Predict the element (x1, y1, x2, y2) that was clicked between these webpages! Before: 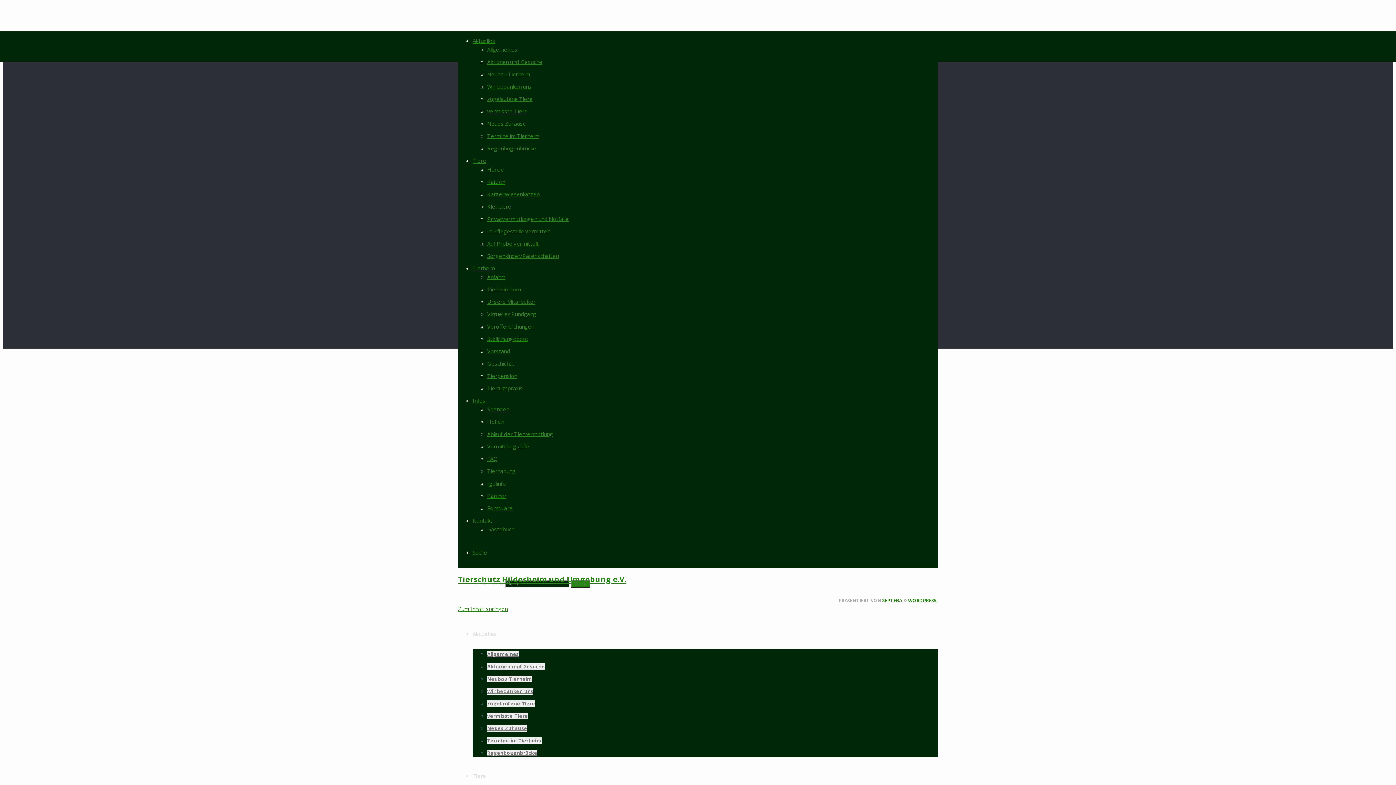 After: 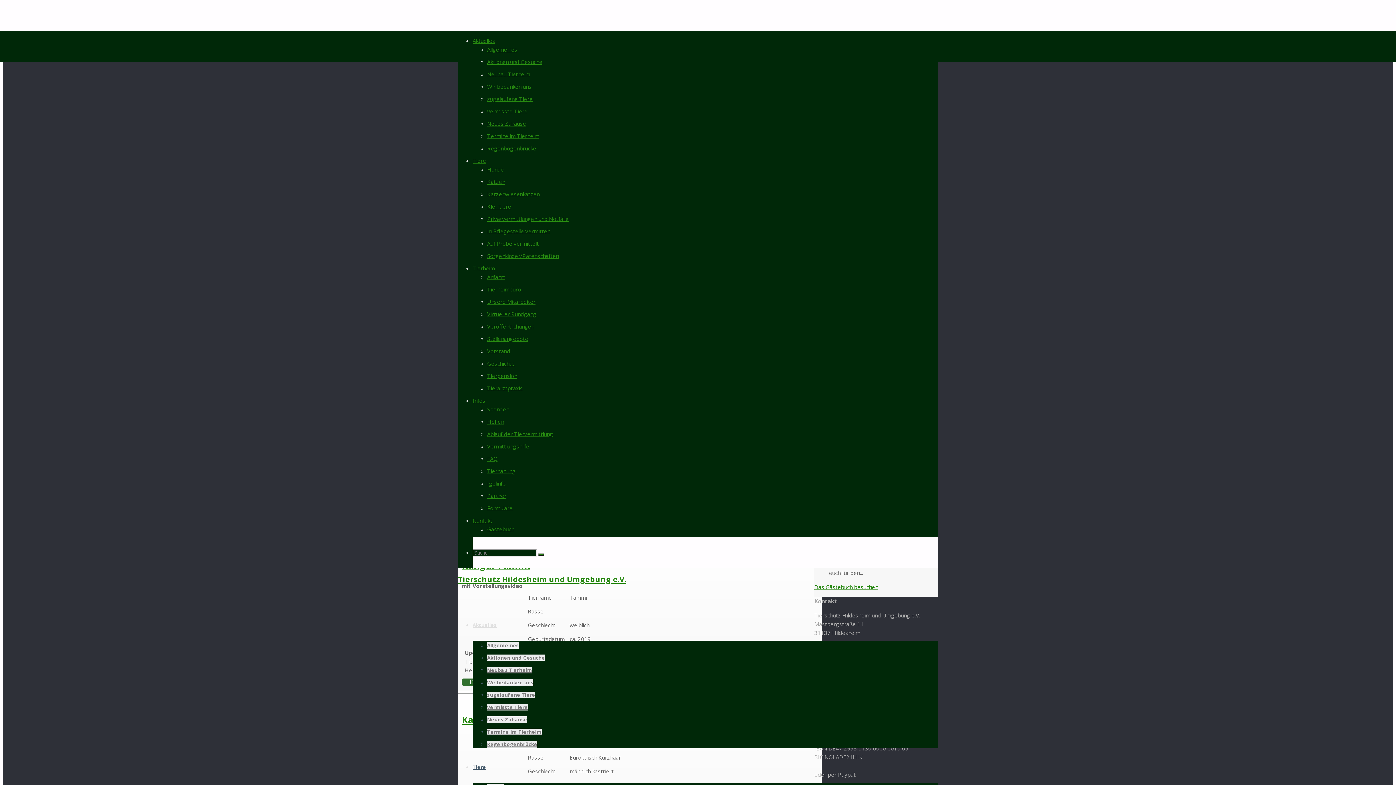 Action: label: Sorgenkinder/Patenschaften bbox: (487, 252, 558, 259)